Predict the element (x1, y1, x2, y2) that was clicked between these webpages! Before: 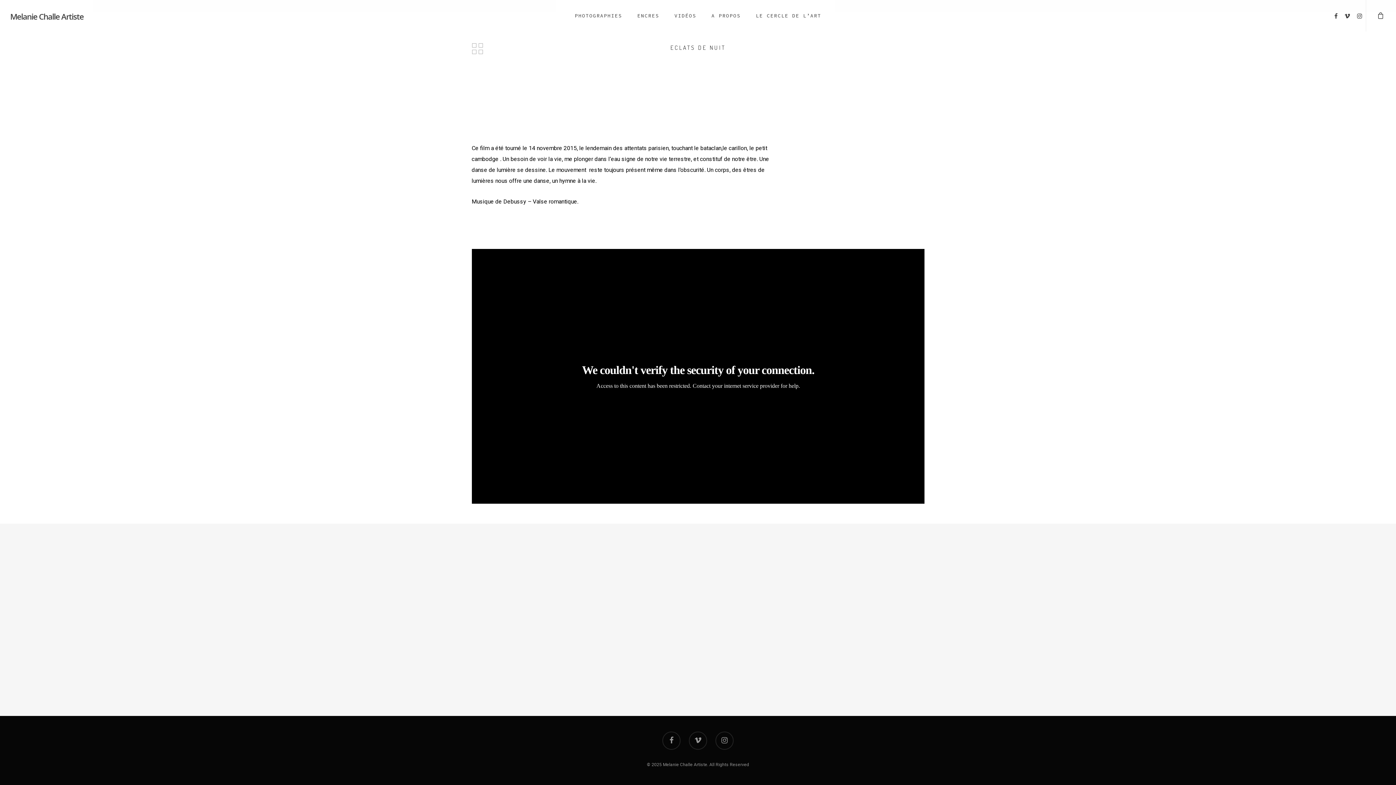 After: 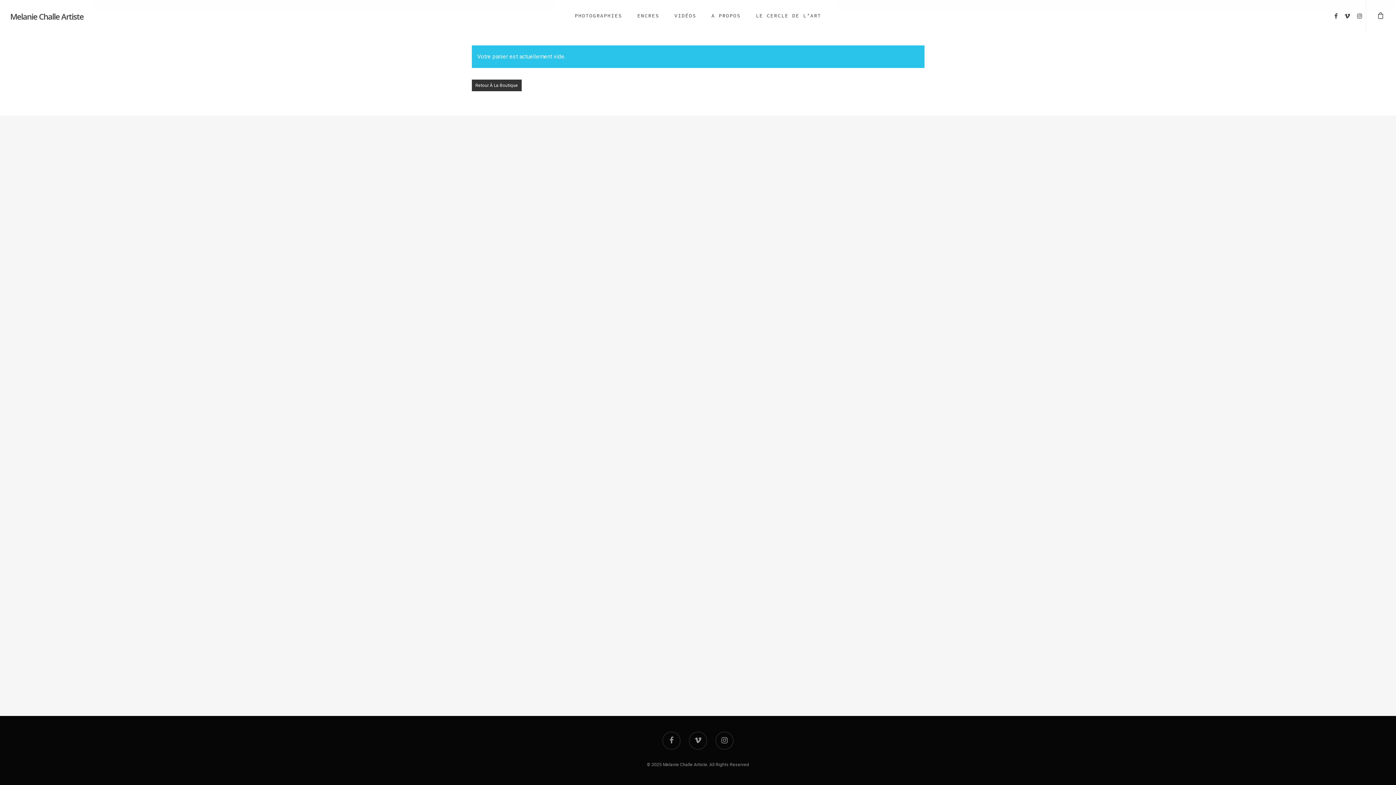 Action: bbox: (1377, 12, 1396, 20)